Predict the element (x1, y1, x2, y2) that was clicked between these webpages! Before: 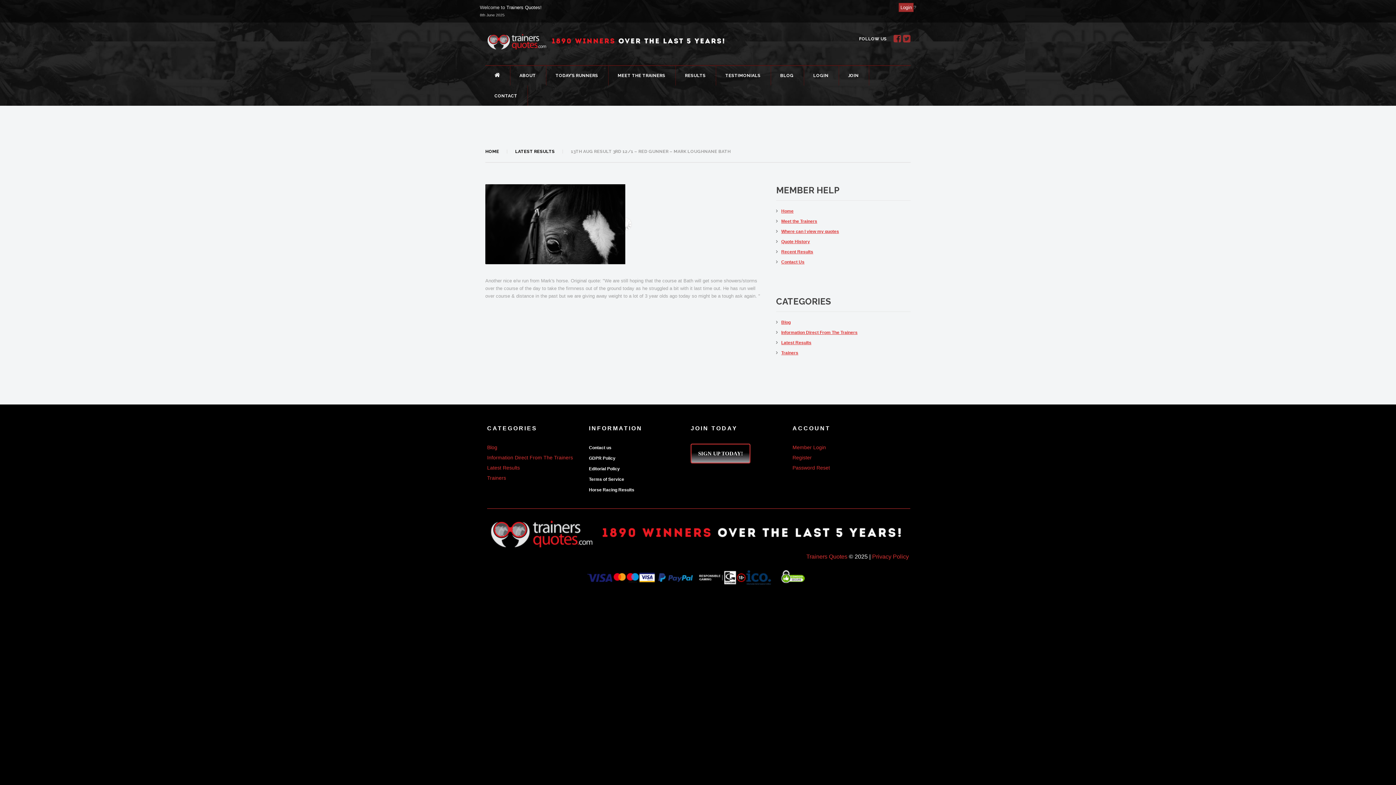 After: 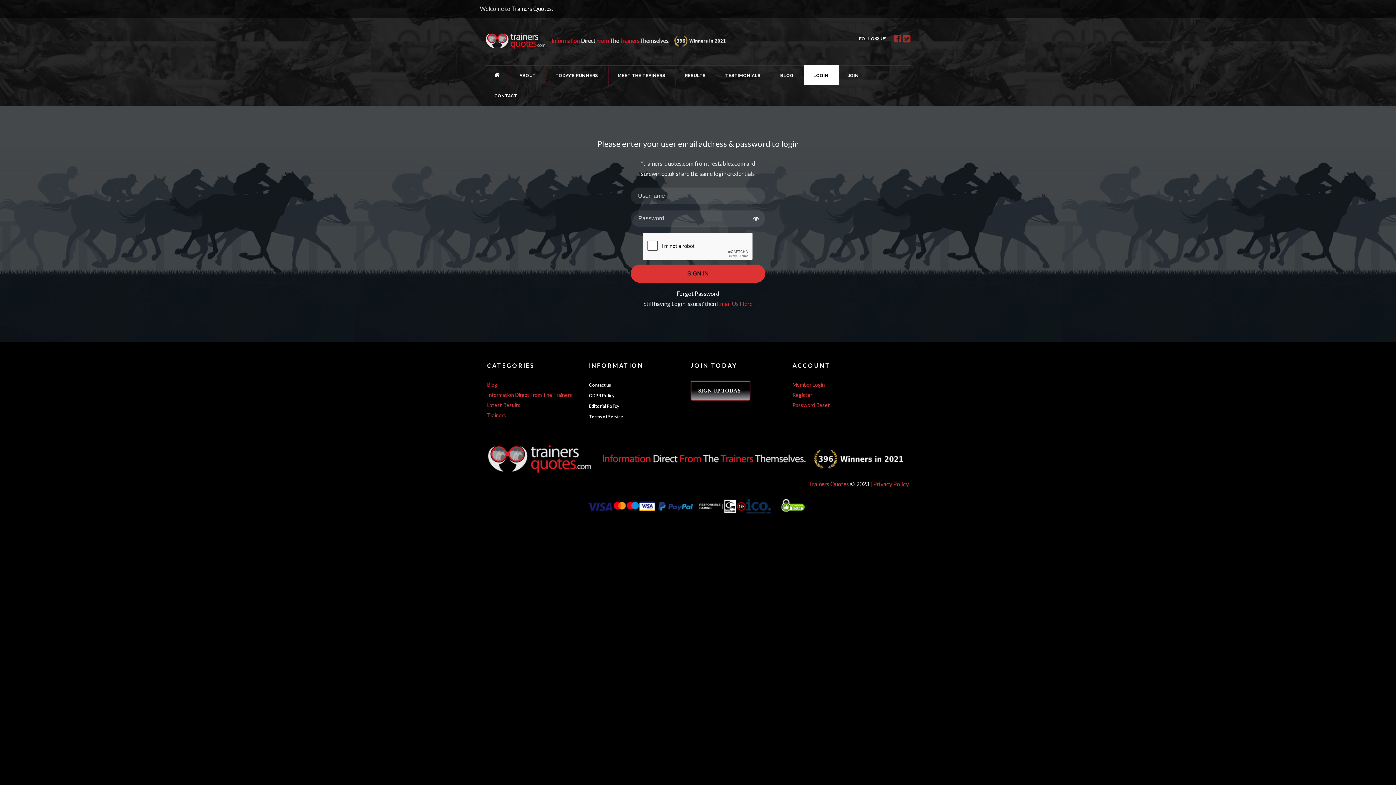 Action: bbox: (898, 2, 913, 12) label: Login